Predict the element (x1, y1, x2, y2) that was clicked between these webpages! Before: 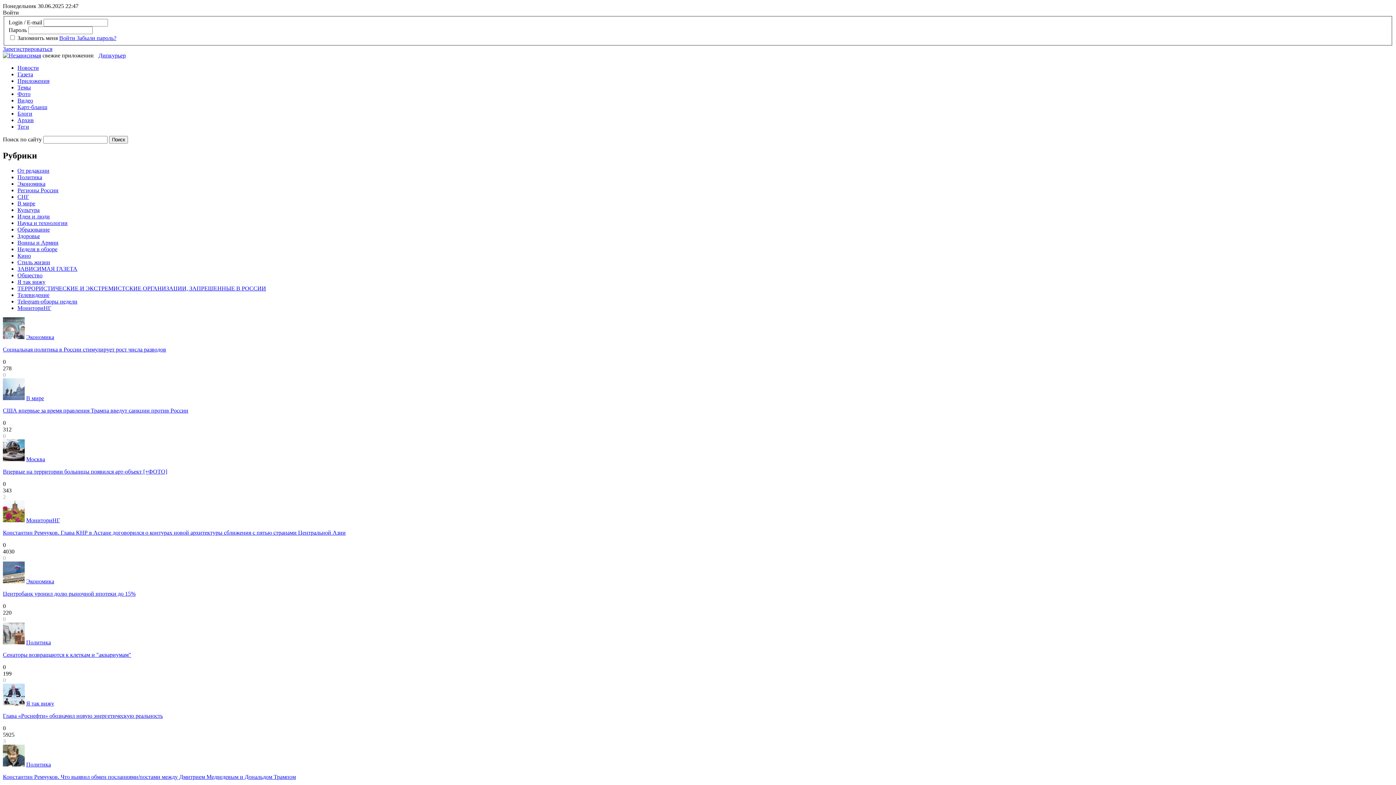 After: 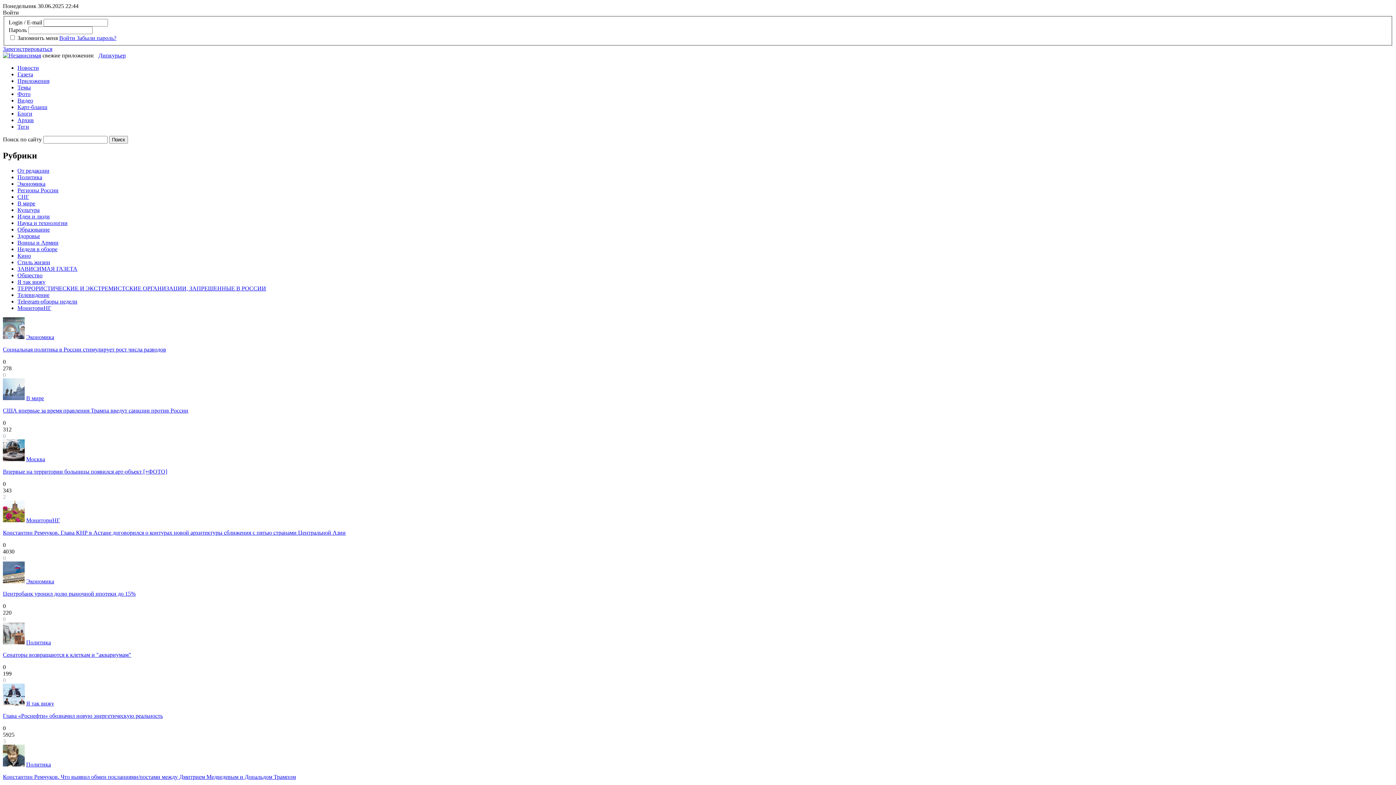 Action: label: ЗАВИСИМАЯ ГАЗЕТА bbox: (17, 265, 77, 272)